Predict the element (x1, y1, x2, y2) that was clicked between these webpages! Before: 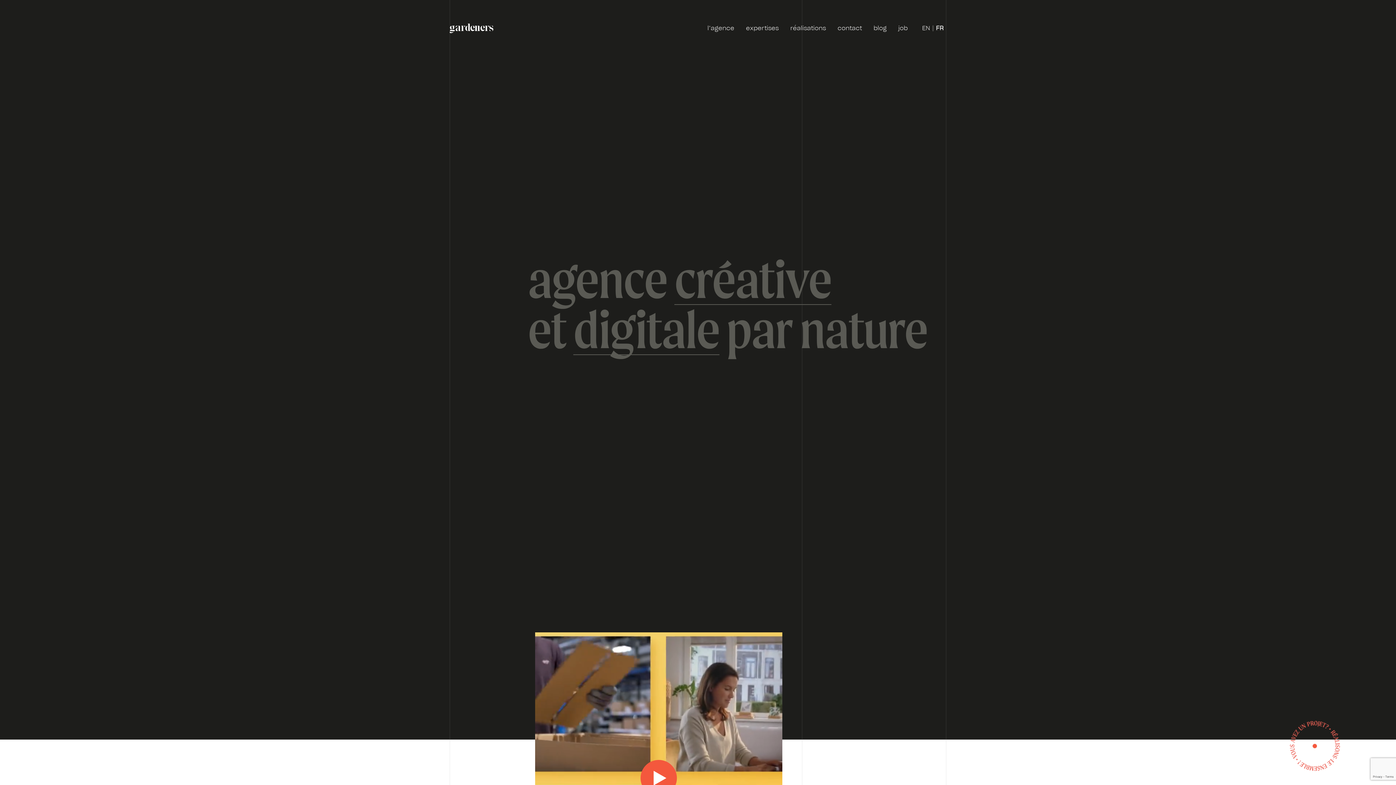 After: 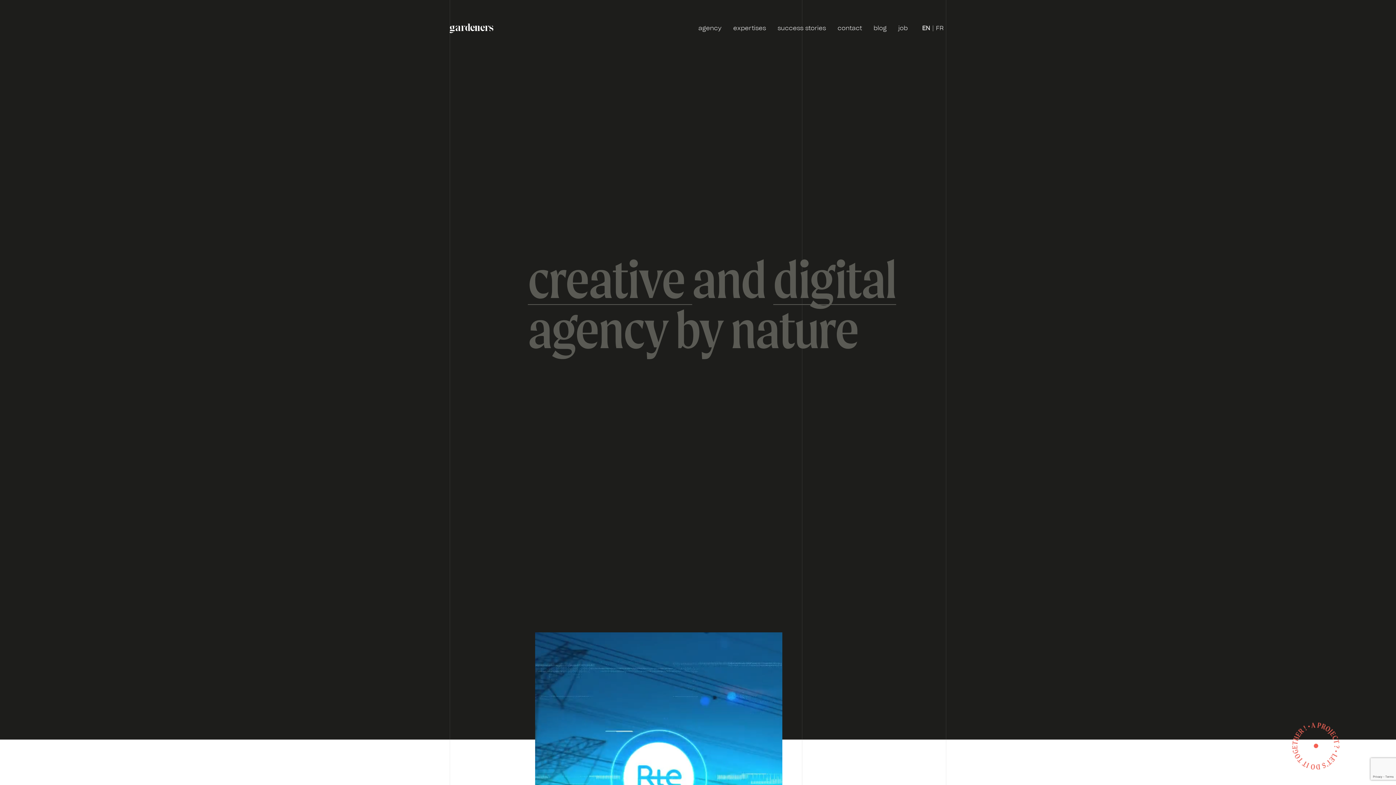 Action: label: EN bbox: (922, 25, 930, 31)